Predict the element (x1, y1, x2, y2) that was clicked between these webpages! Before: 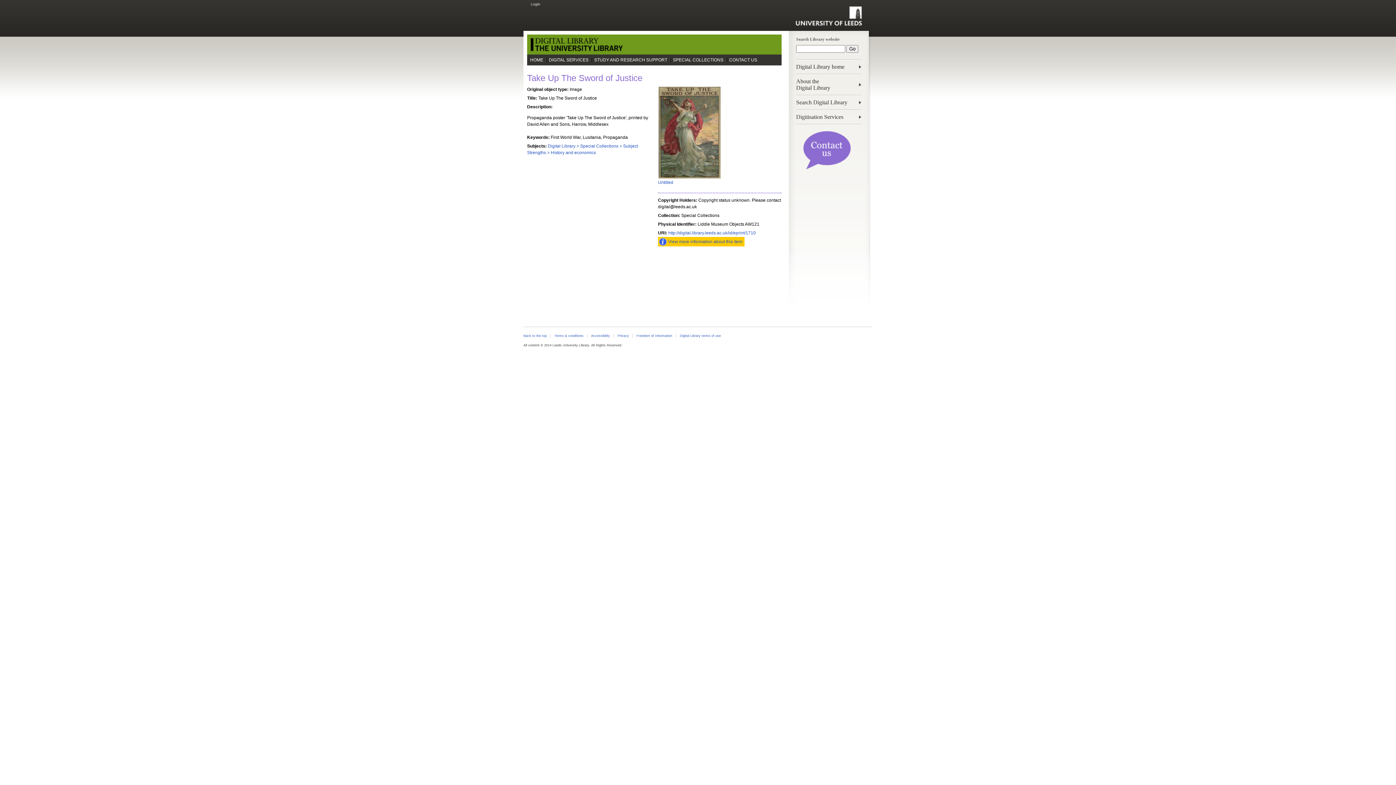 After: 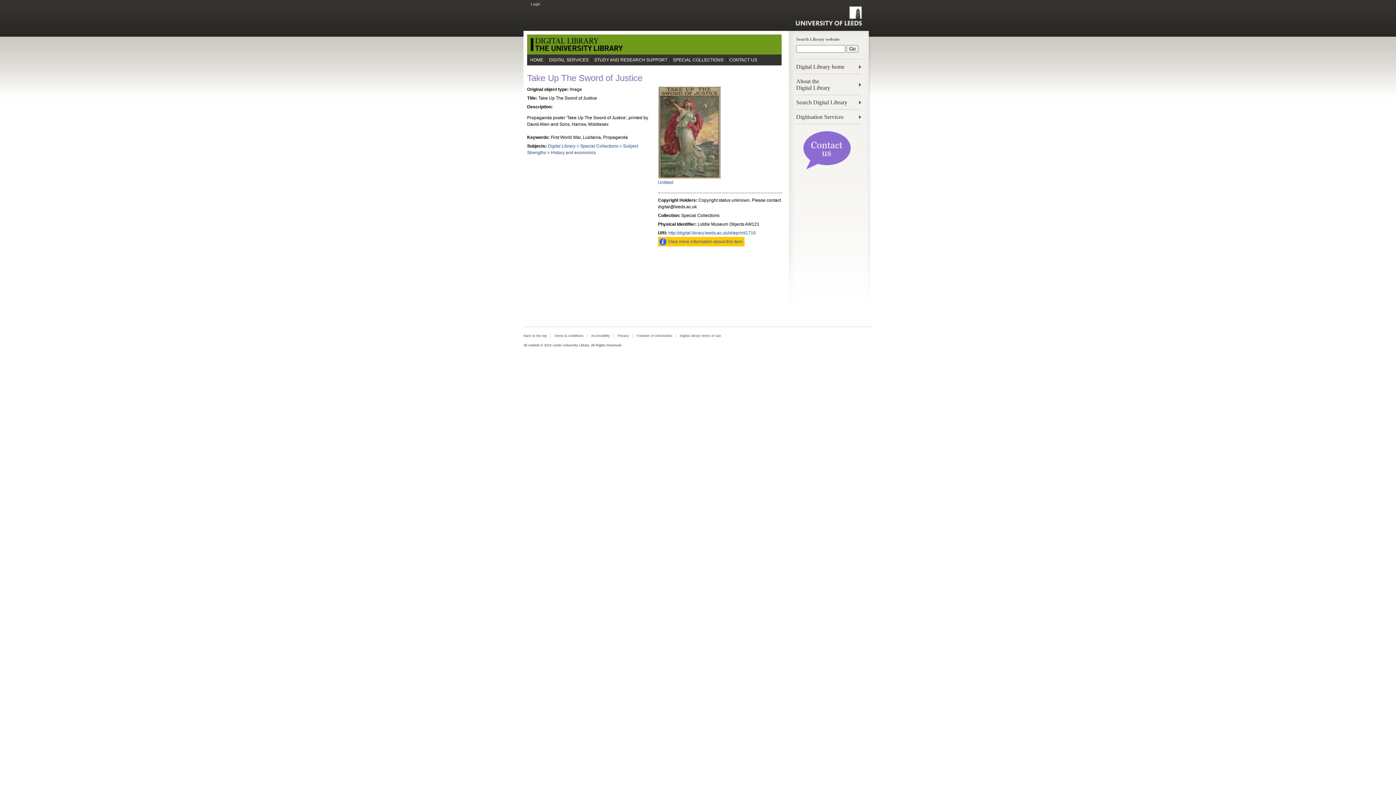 Action: label: http://digital.library.leeds.ac.uk/id/eprint/1710 bbox: (668, 230, 756, 235)